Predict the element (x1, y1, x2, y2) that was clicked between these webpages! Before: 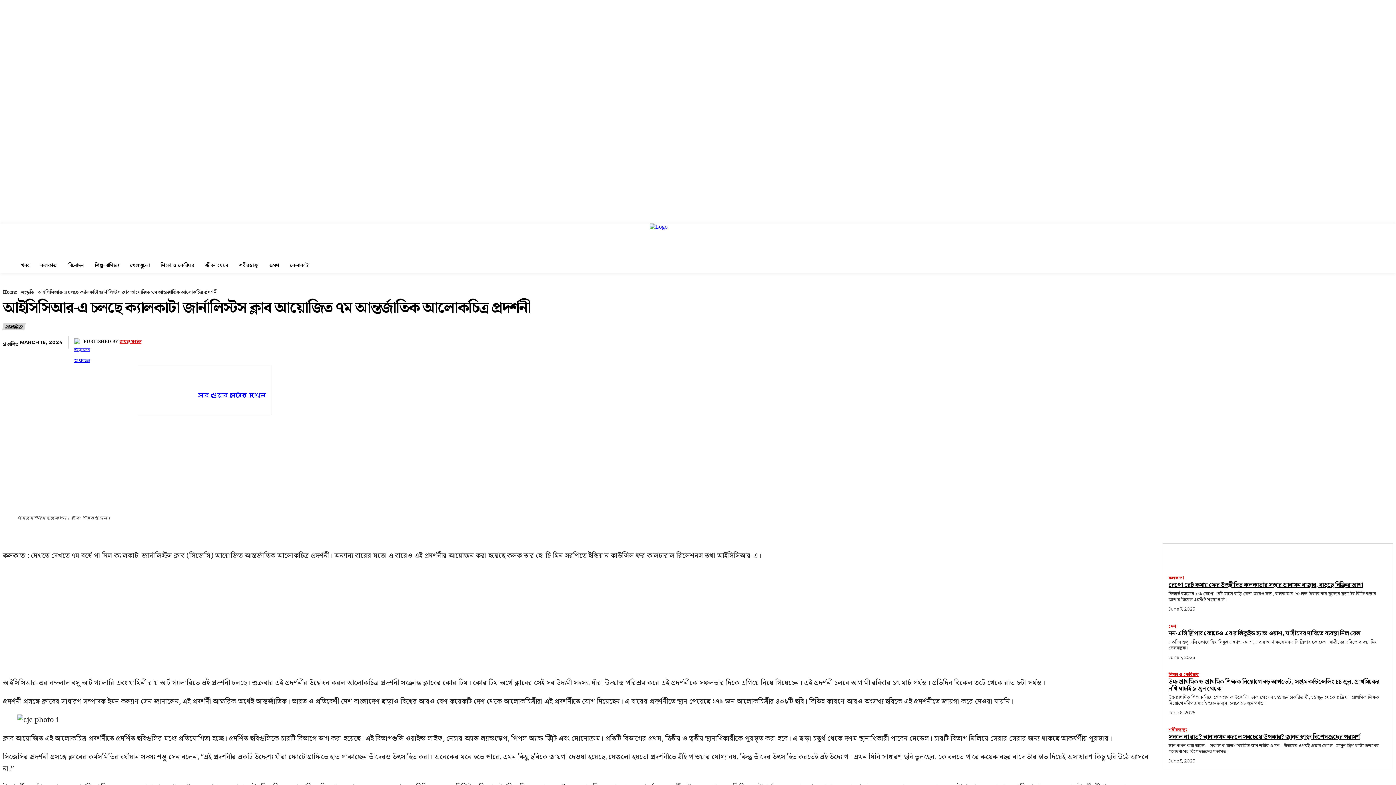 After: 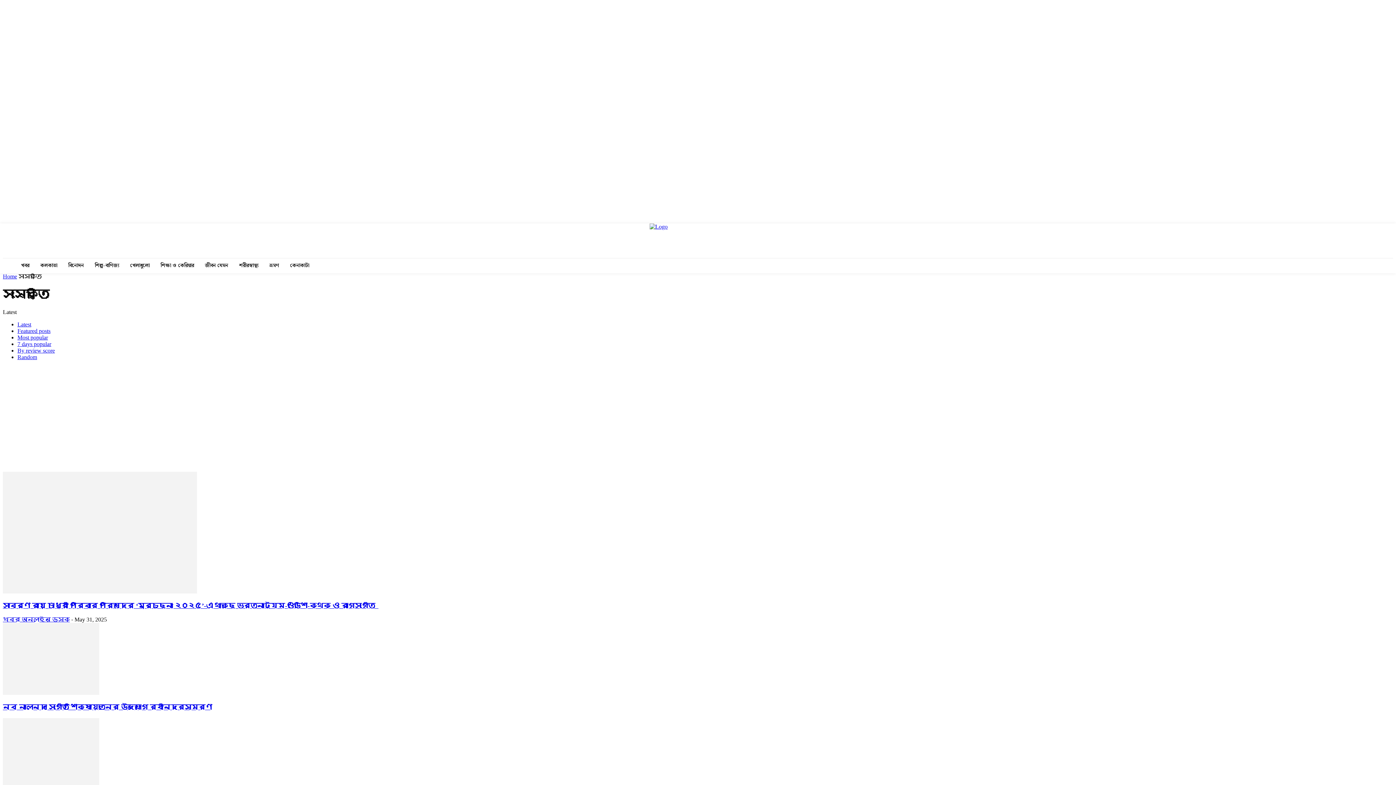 Action: label: সংস্কৃতি bbox: (21, 288, 34, 296)